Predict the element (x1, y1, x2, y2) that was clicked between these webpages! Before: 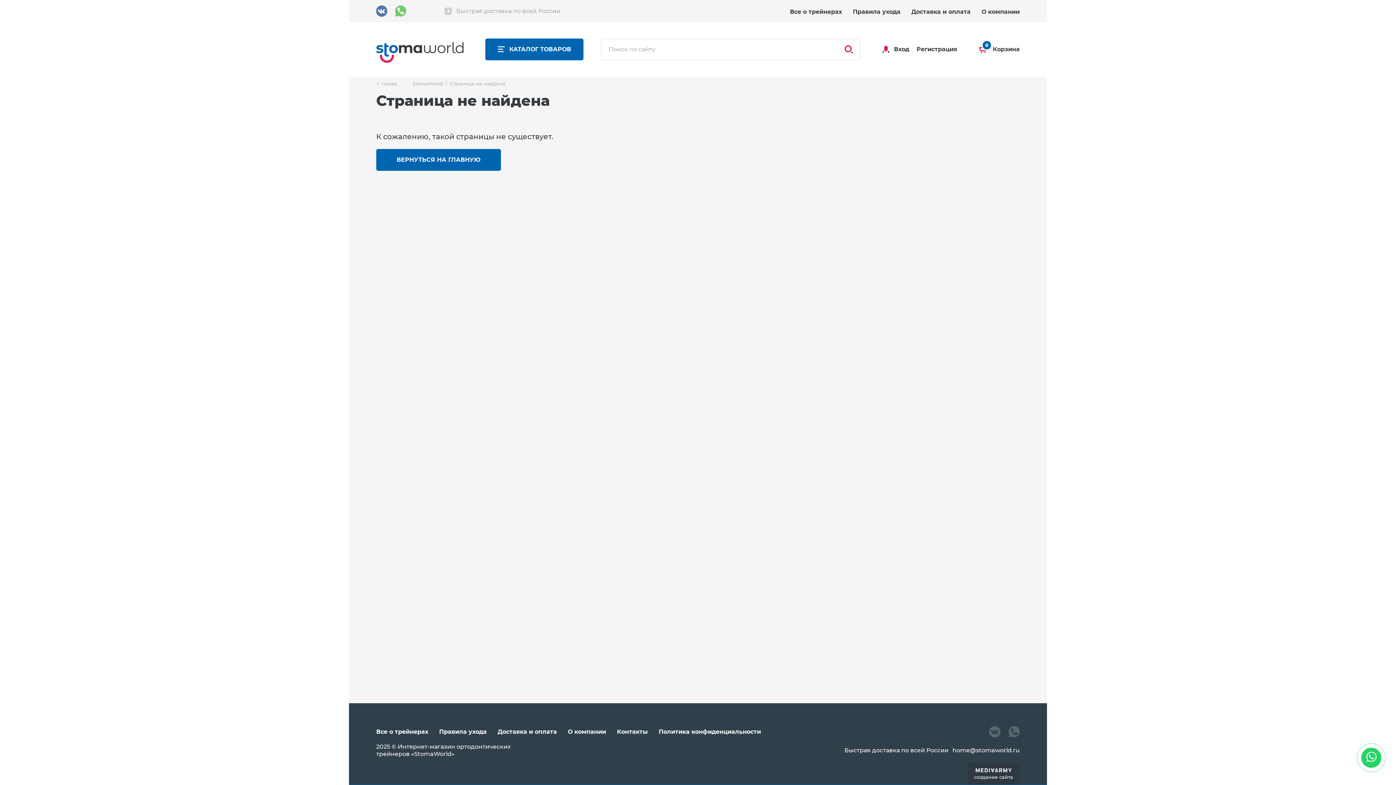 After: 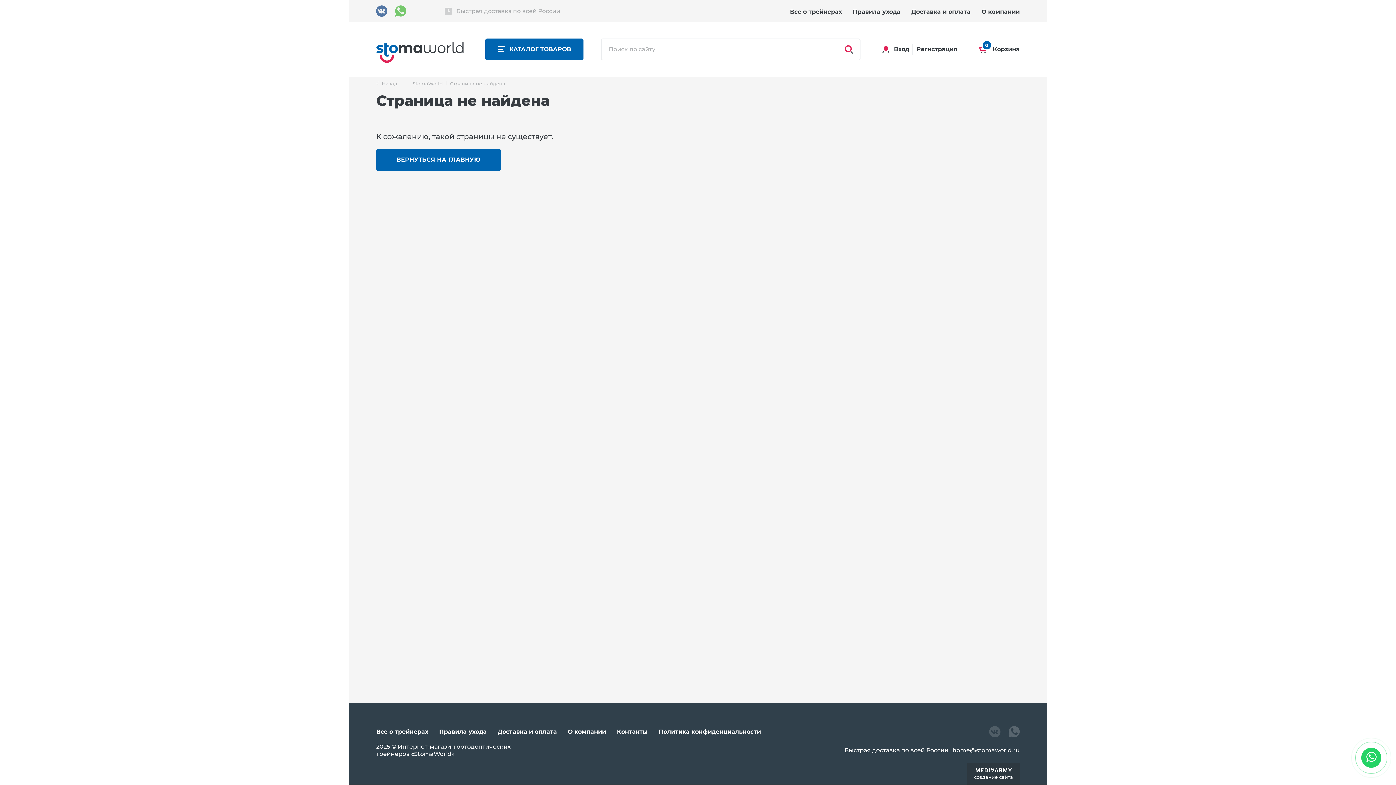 Action: bbox: (989, 726, 1000, 737) label: Мы ВКонтакте